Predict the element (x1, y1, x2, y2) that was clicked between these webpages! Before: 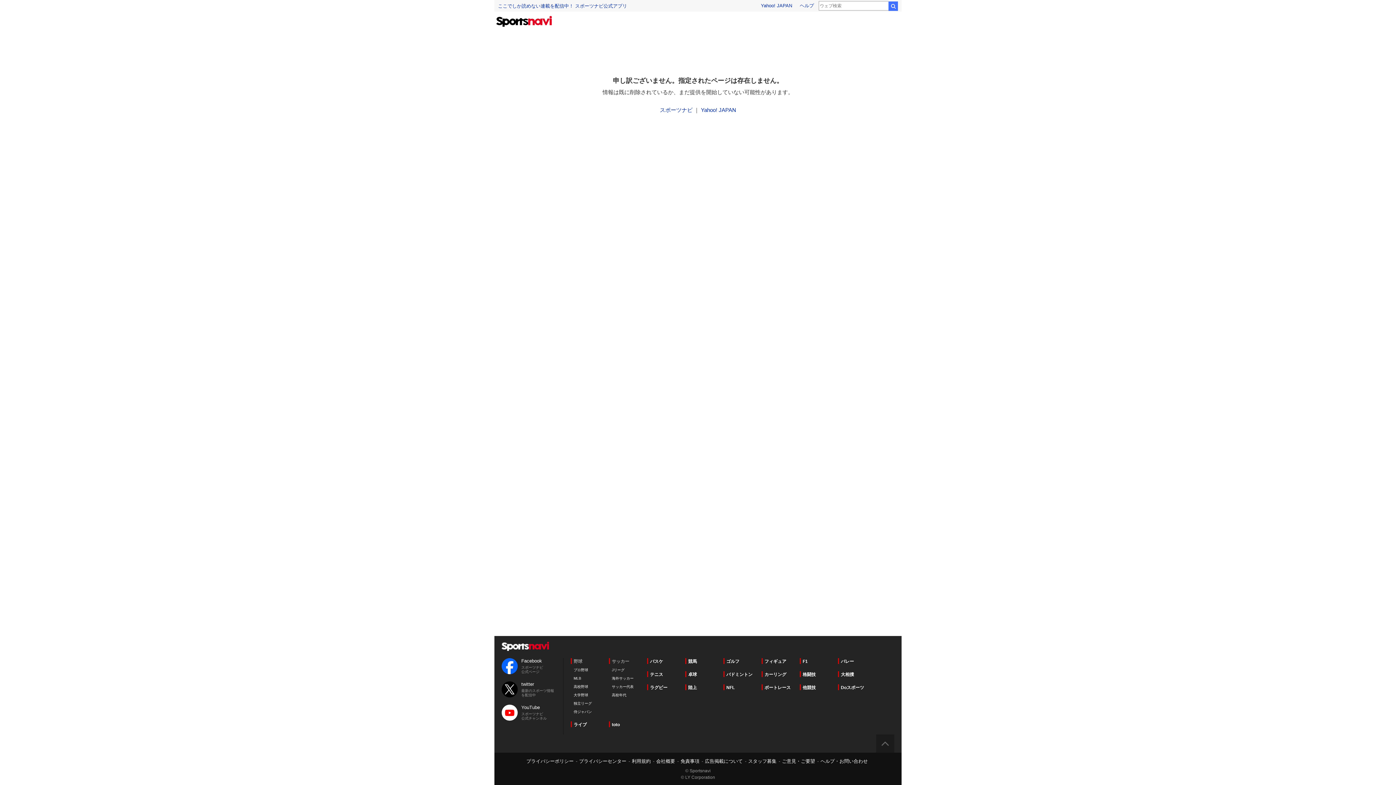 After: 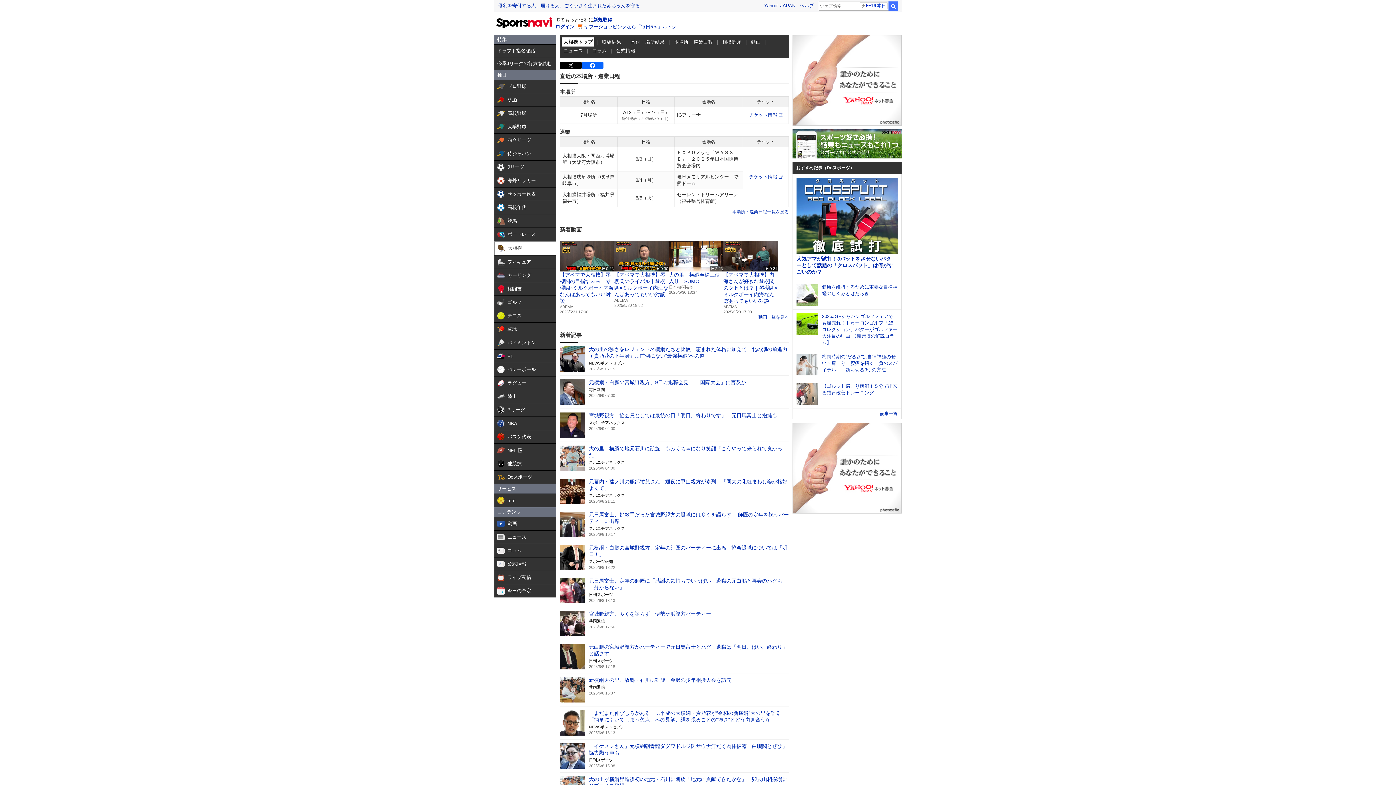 Action: label: 大相撲 bbox: (838, 671, 854, 677)